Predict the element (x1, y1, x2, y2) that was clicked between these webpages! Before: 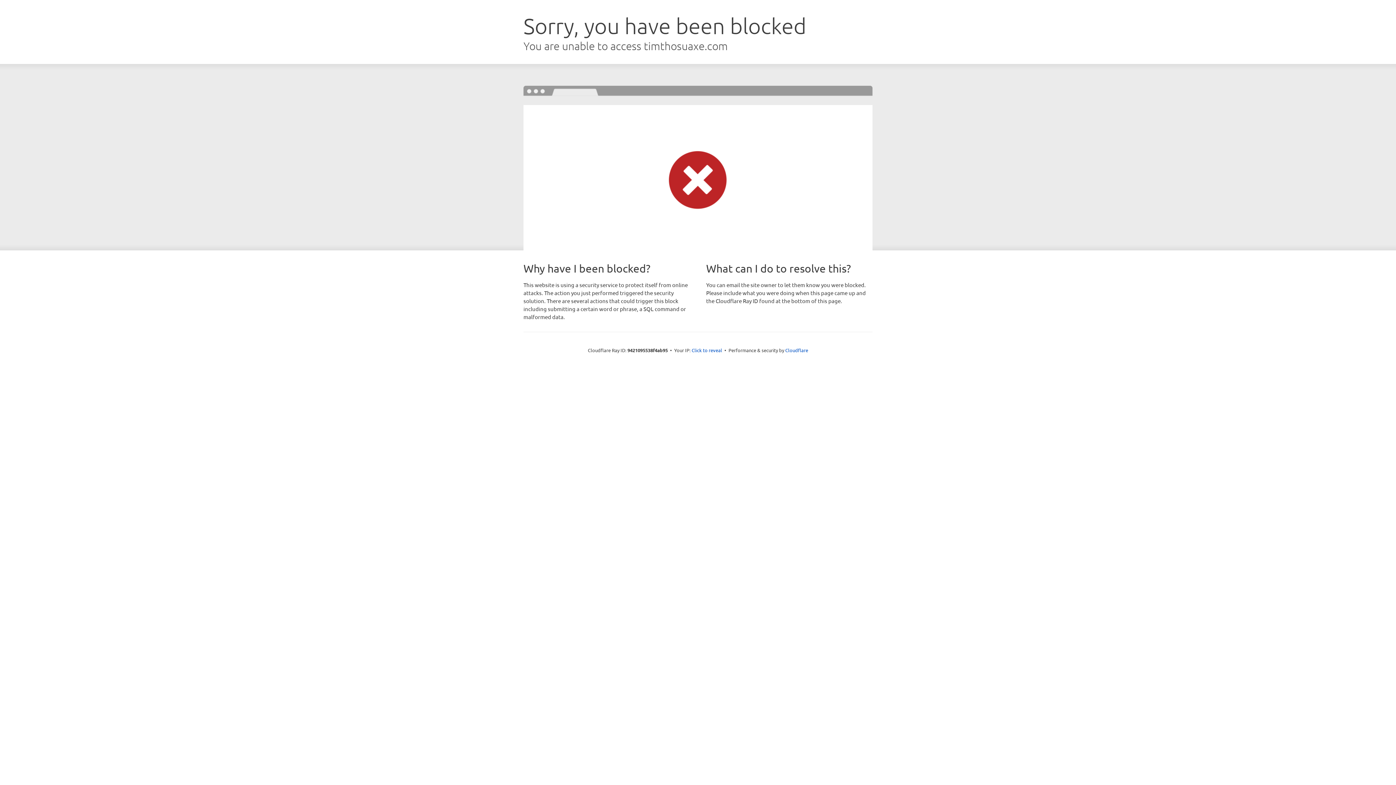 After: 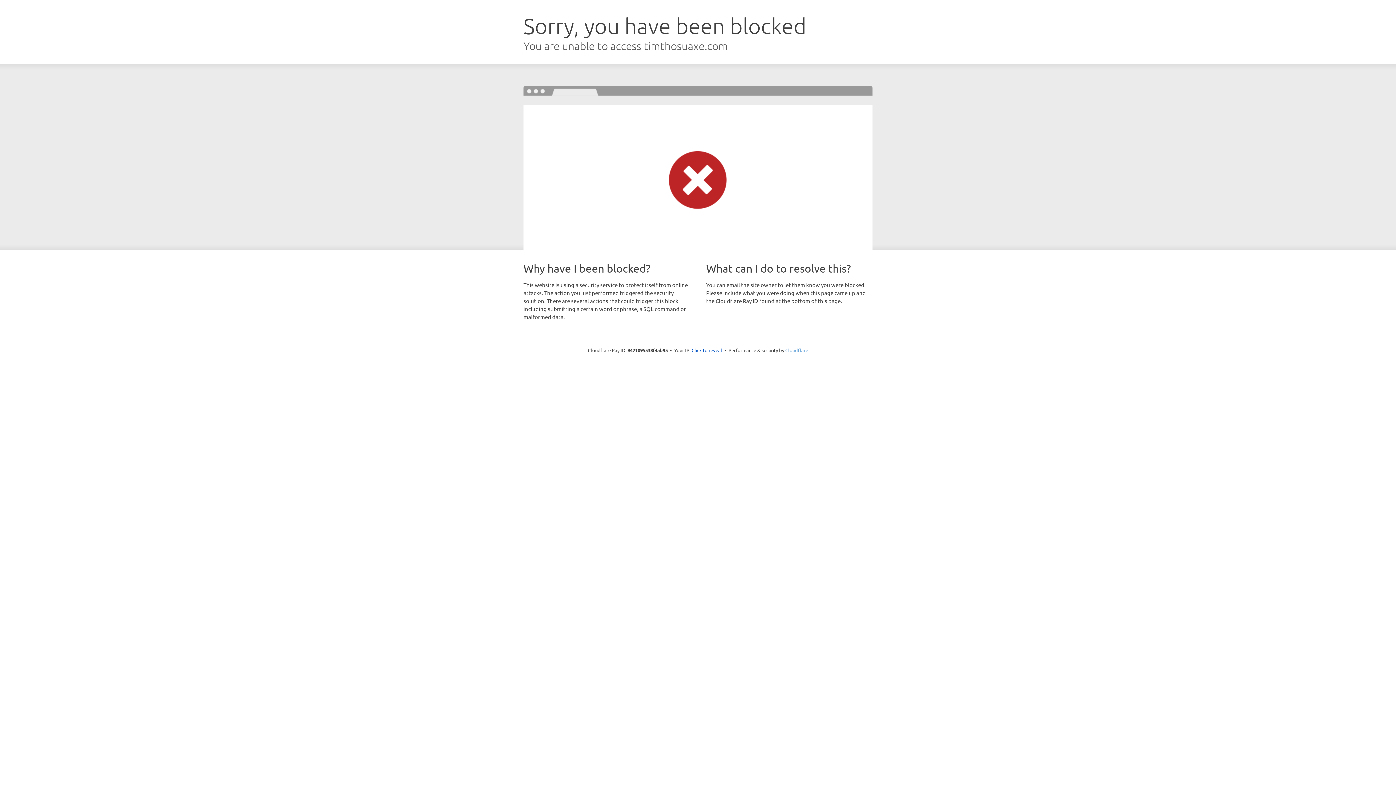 Action: bbox: (785, 347, 808, 353) label: Cloudflare